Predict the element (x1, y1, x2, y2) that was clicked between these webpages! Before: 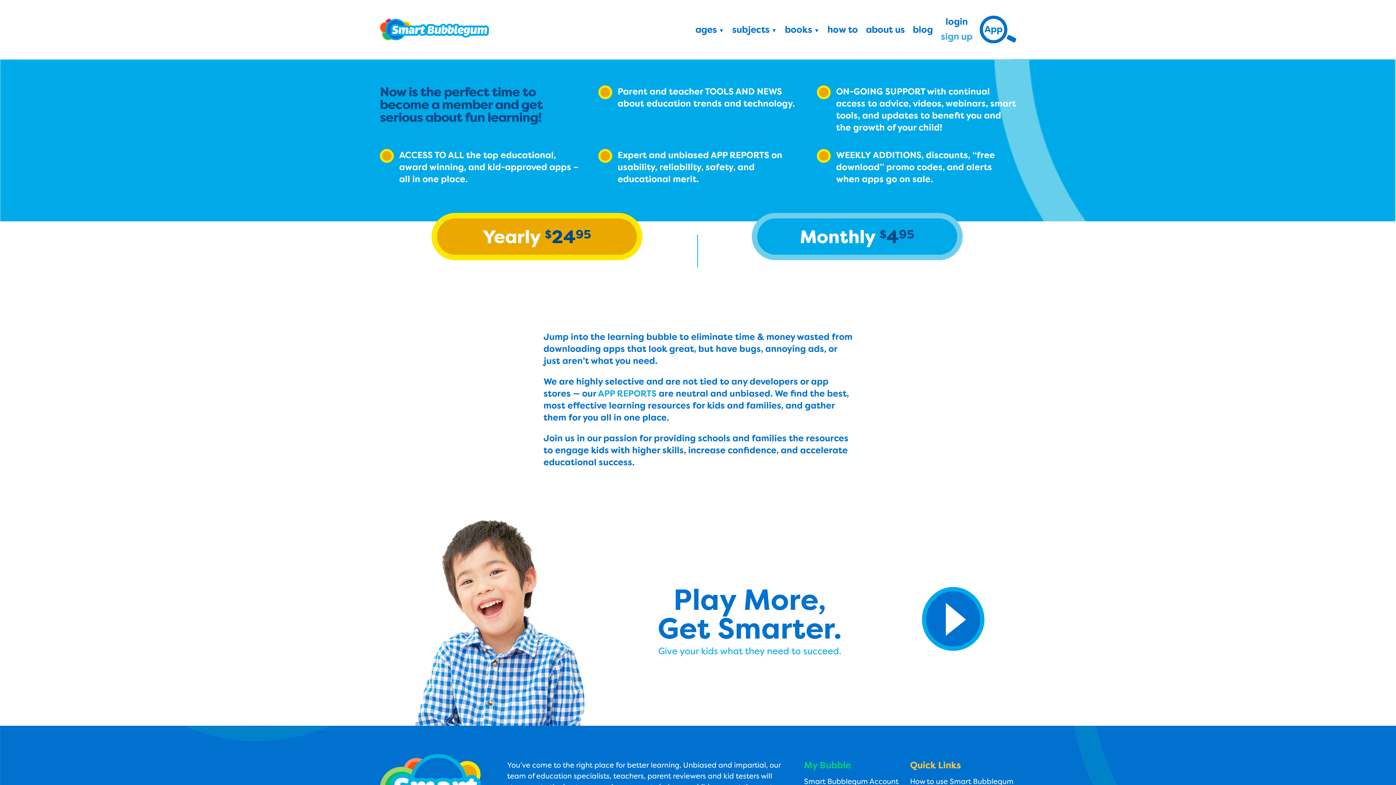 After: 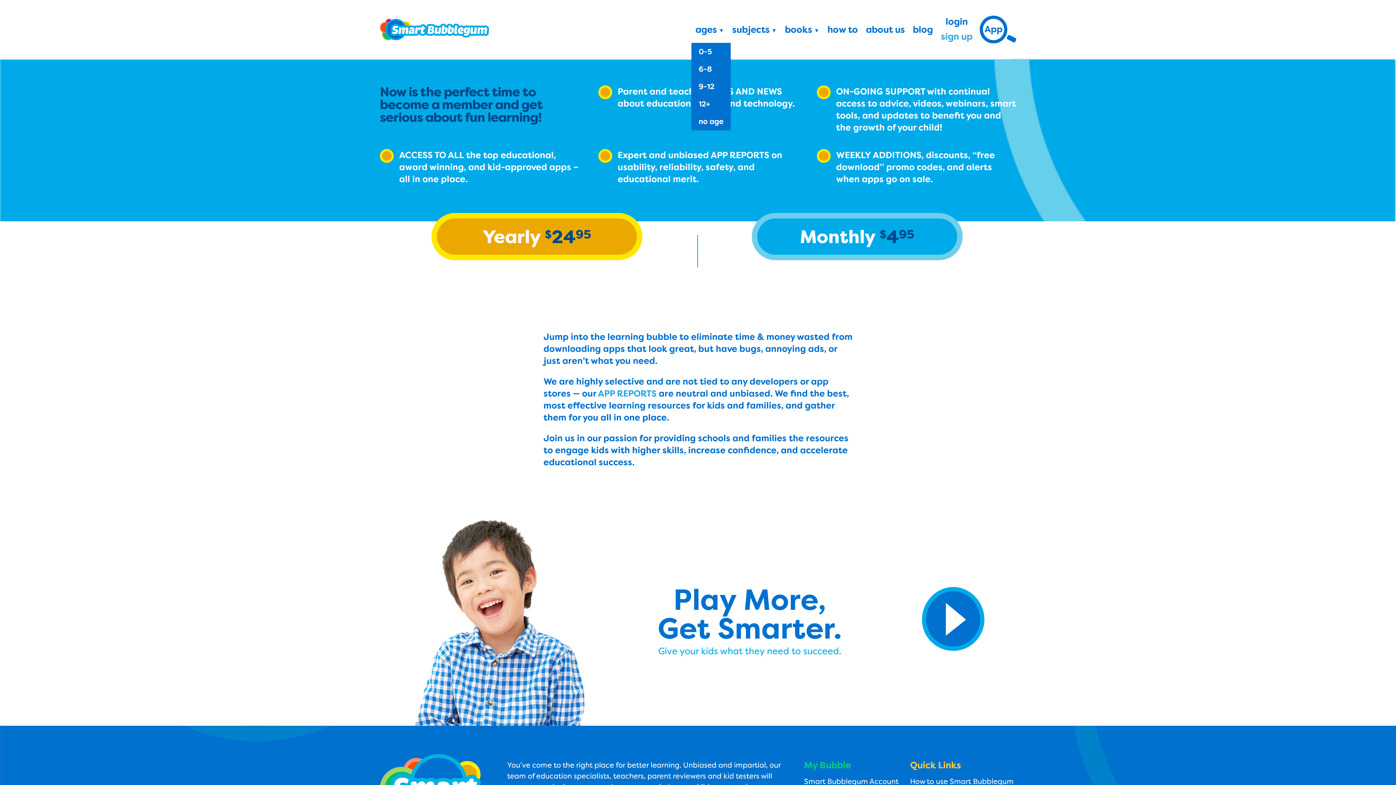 Action: bbox: (695, 26, 724, 34) label: ages